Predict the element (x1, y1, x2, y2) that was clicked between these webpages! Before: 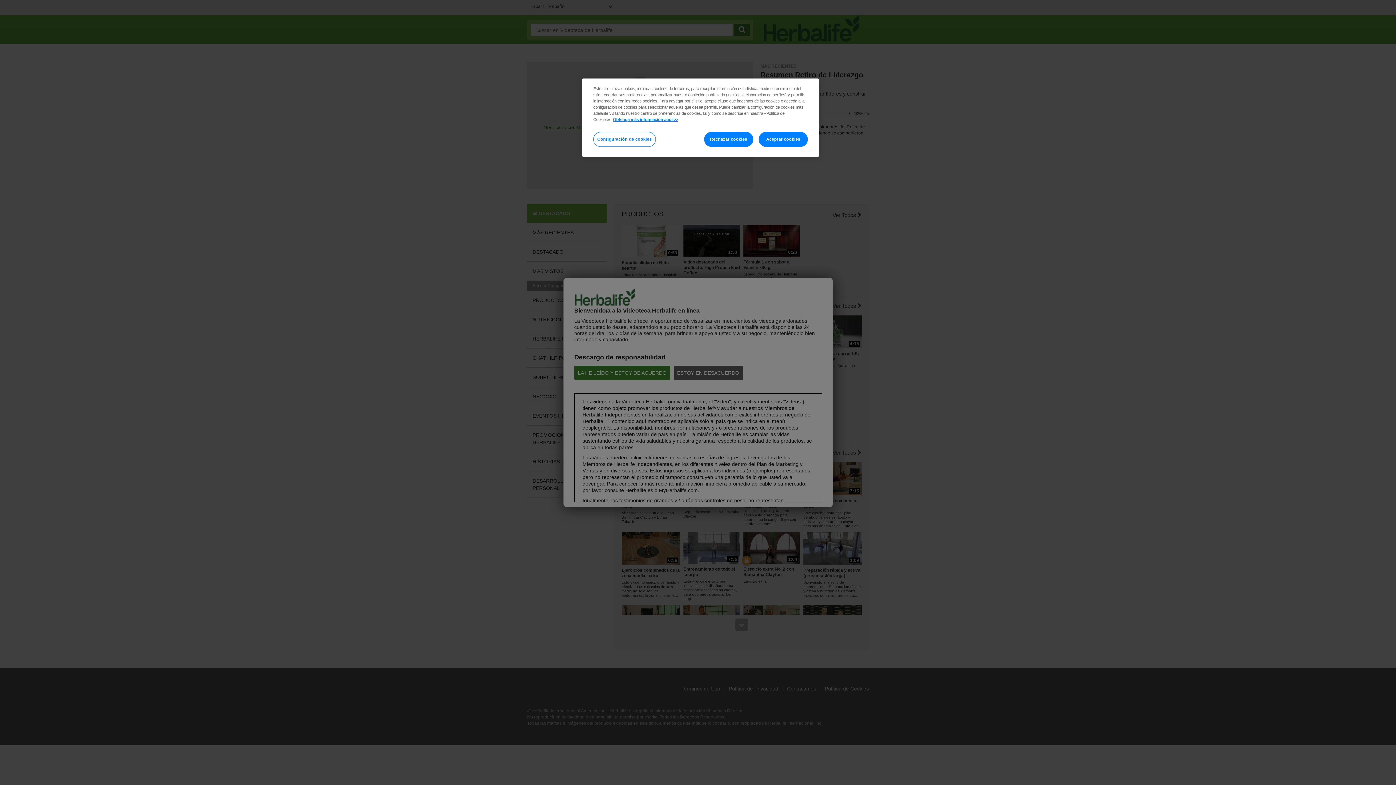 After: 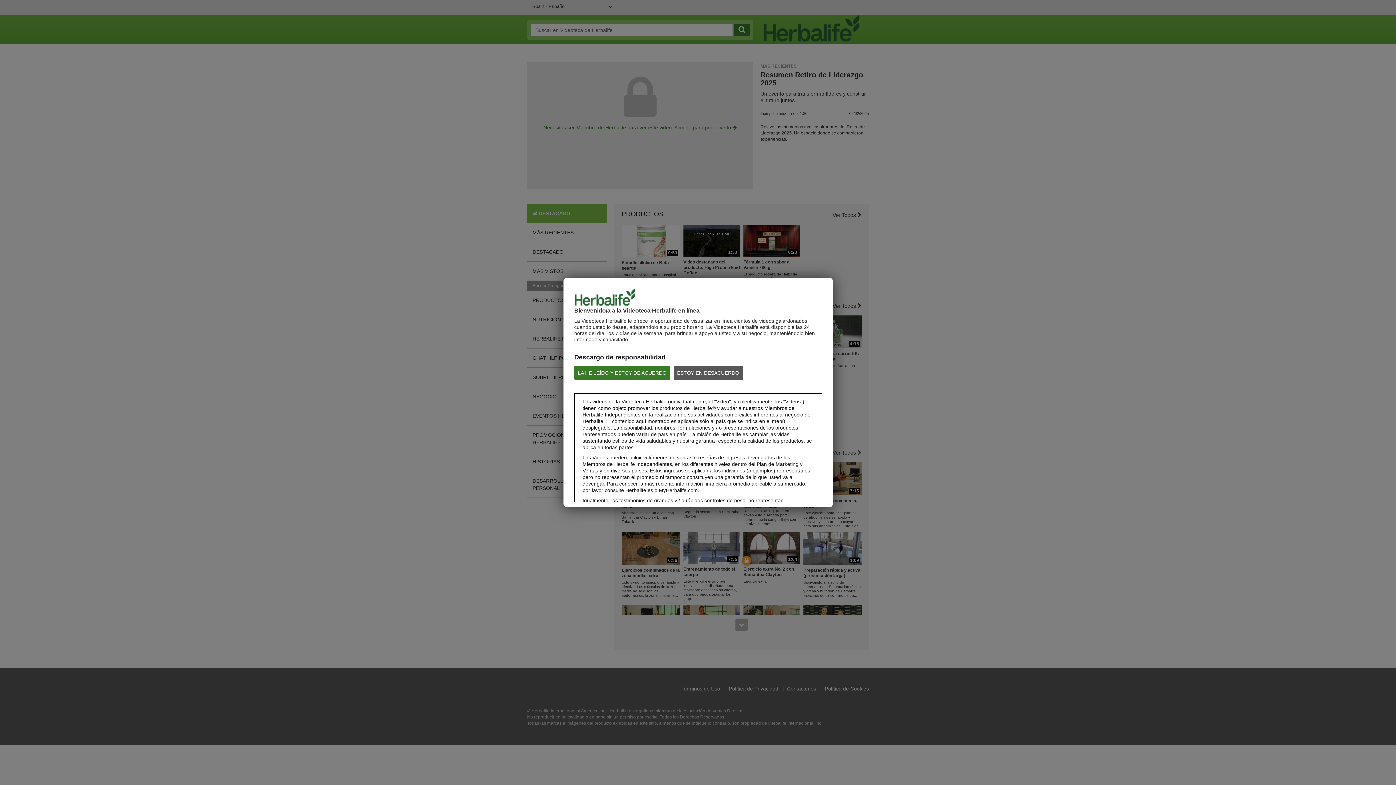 Action: bbox: (704, 132, 753, 146) label: Rechazar cookies